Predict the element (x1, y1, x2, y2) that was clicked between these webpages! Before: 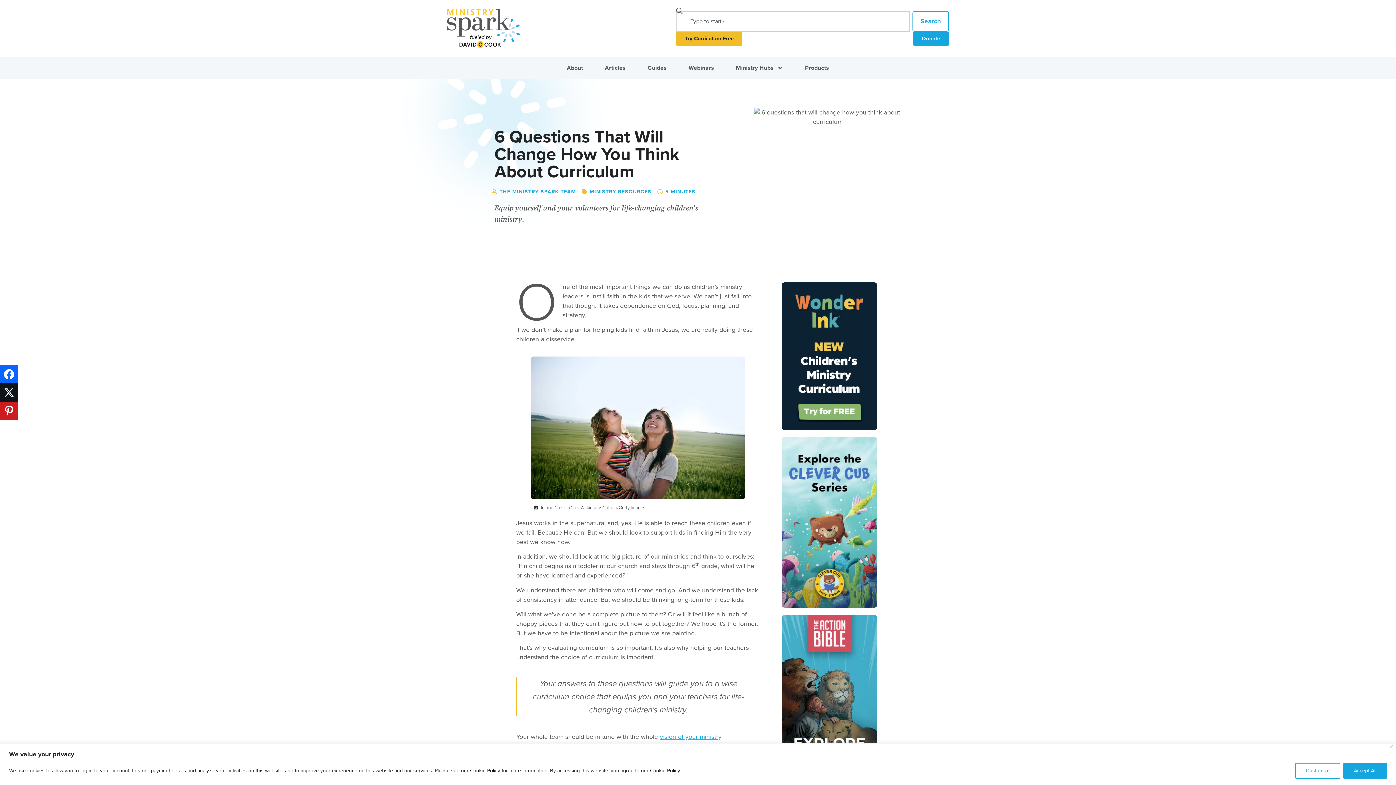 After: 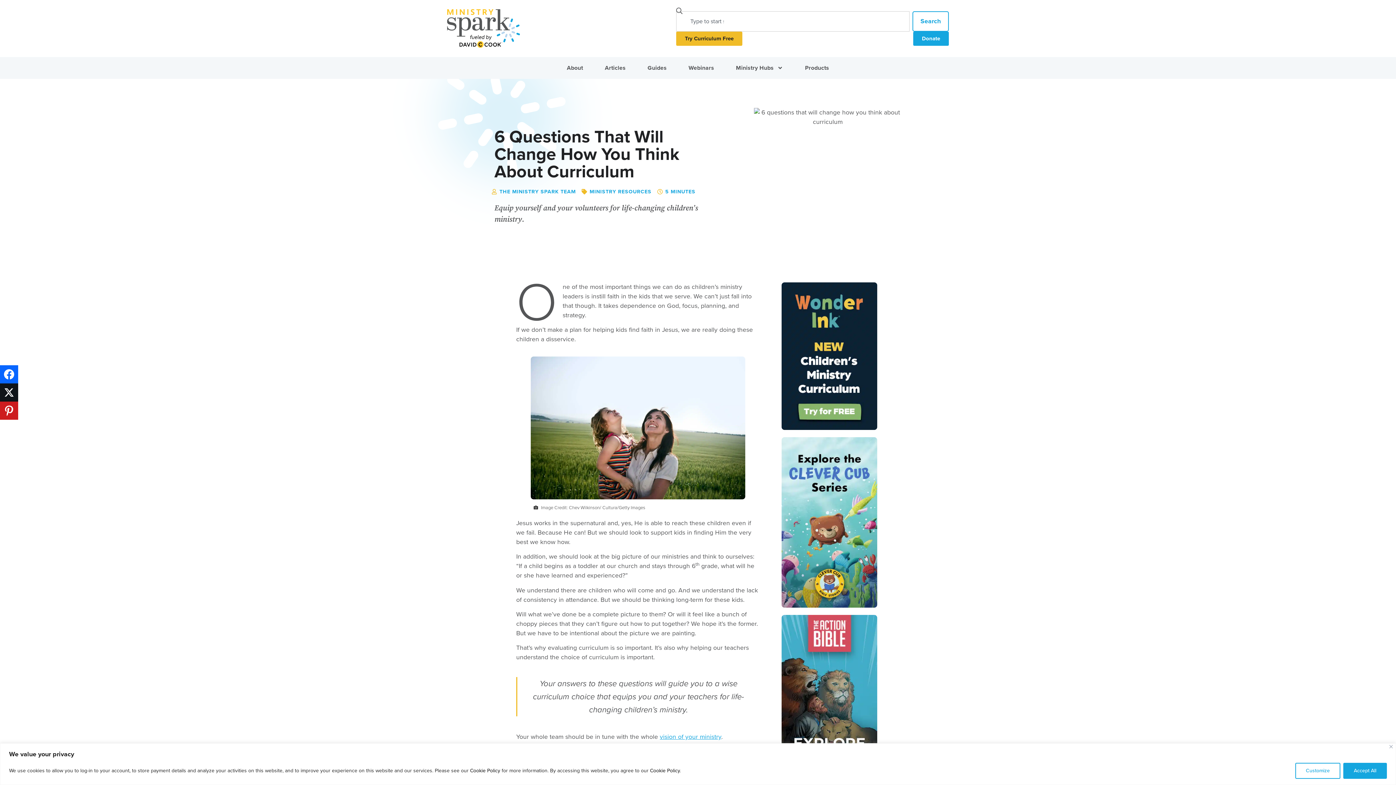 Action: bbox: (781, 437, 877, 607)